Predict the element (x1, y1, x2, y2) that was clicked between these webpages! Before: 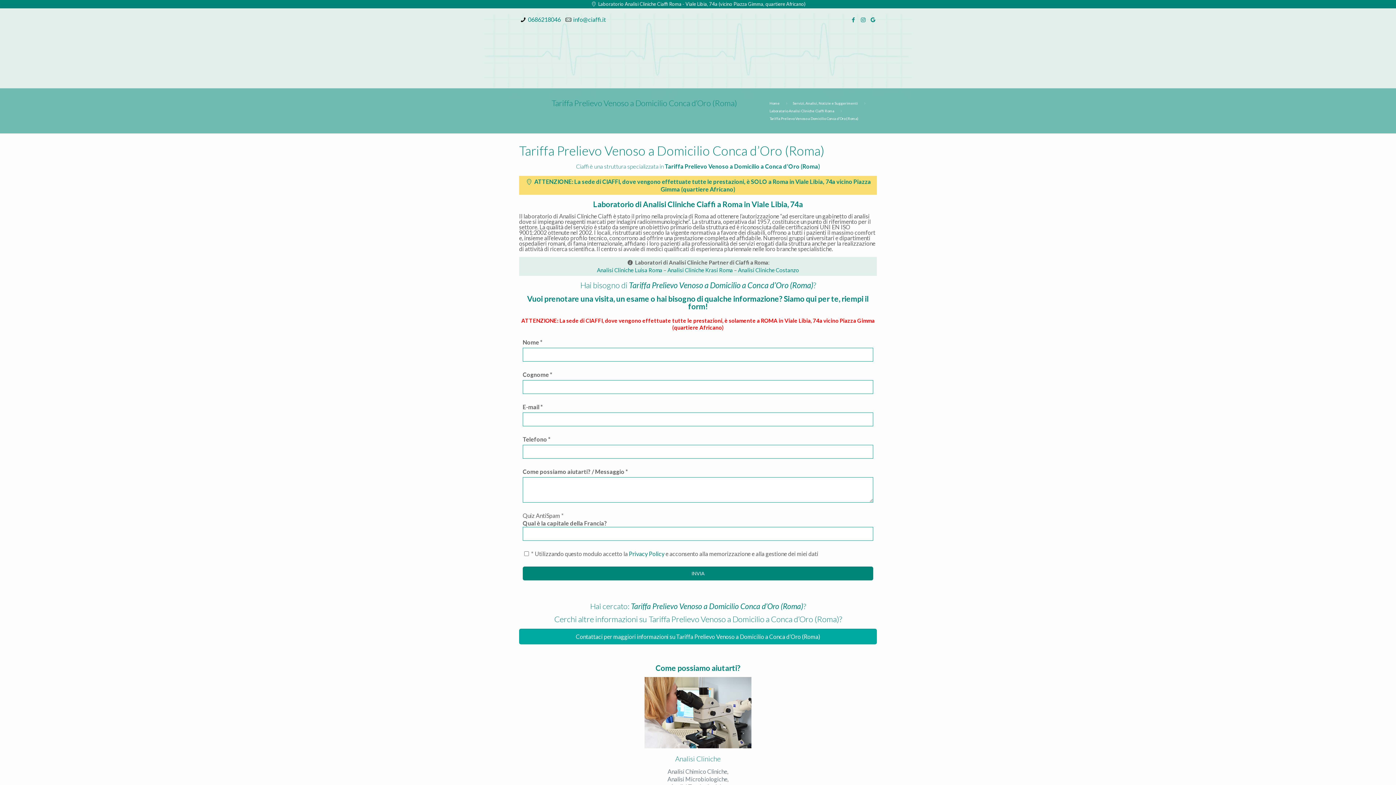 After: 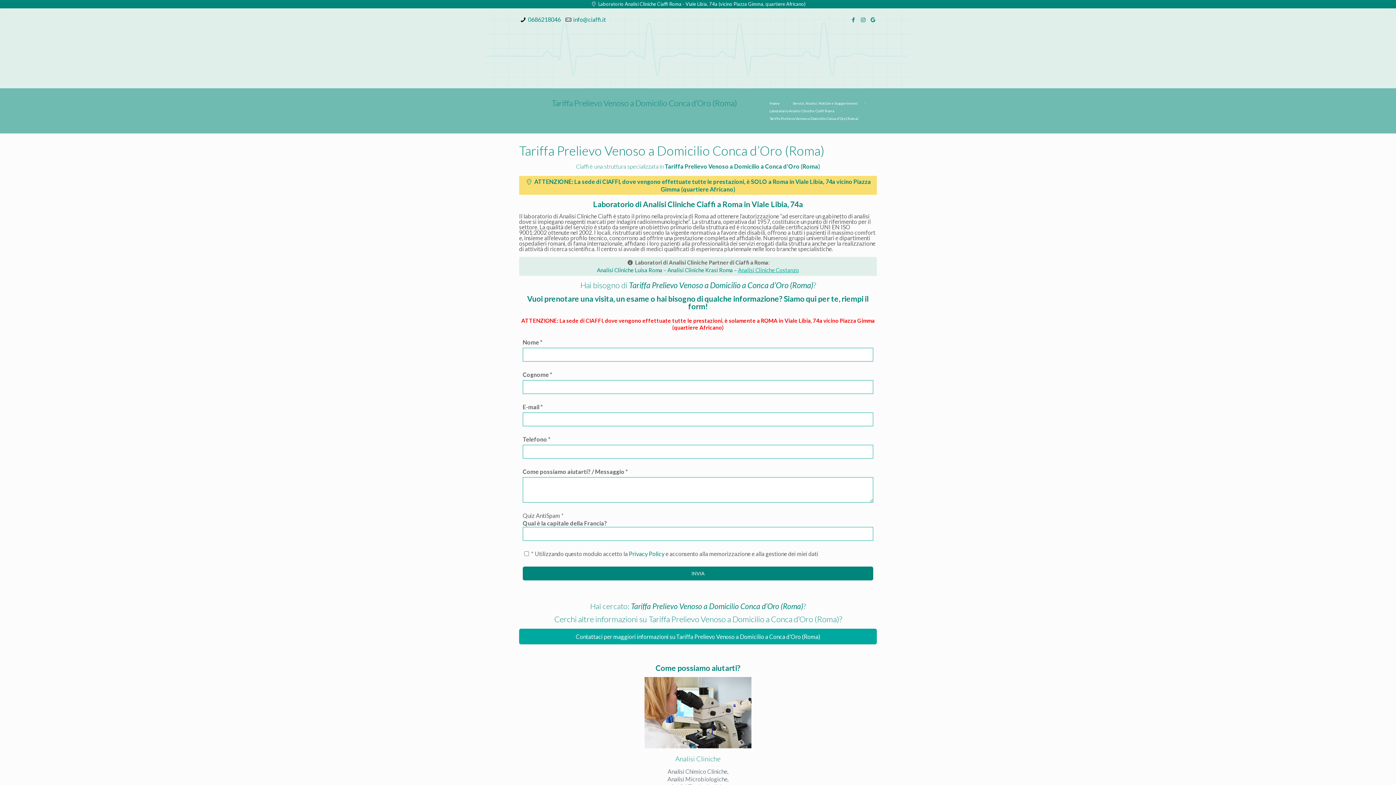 Action: bbox: (738, 266, 799, 273) label: Analisi Cliniche Costanzo